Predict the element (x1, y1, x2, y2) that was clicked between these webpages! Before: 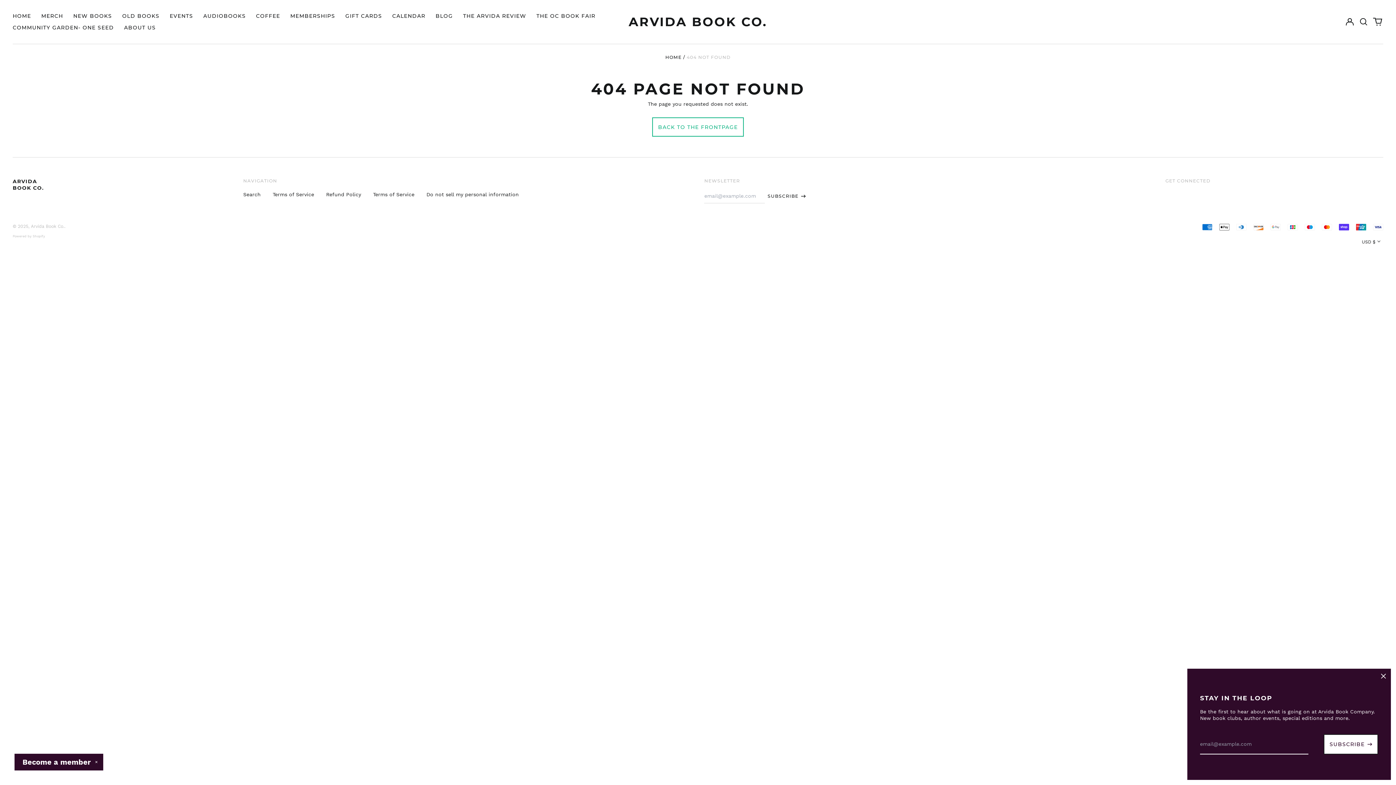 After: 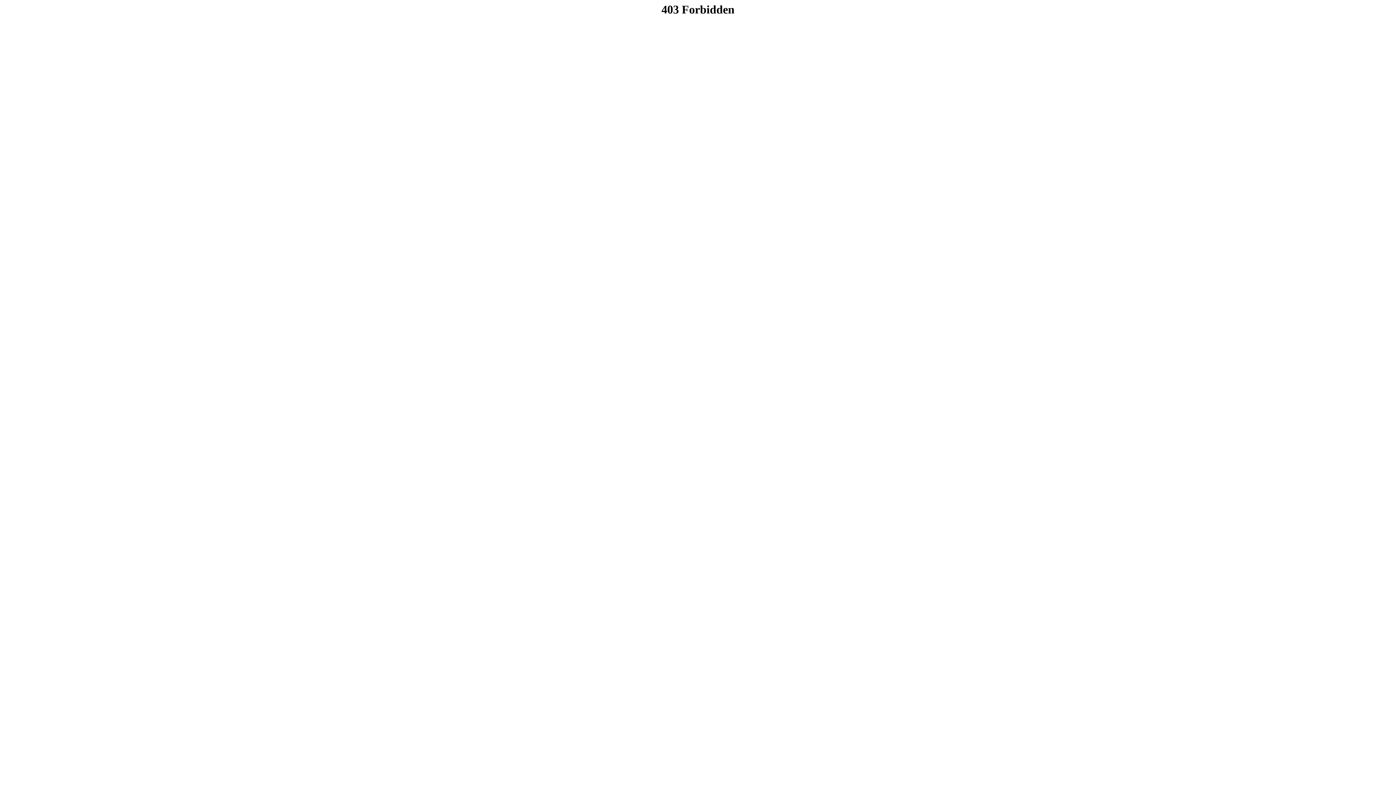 Action: label: AUDIOBOOKS bbox: (198, 10, 250, 21)